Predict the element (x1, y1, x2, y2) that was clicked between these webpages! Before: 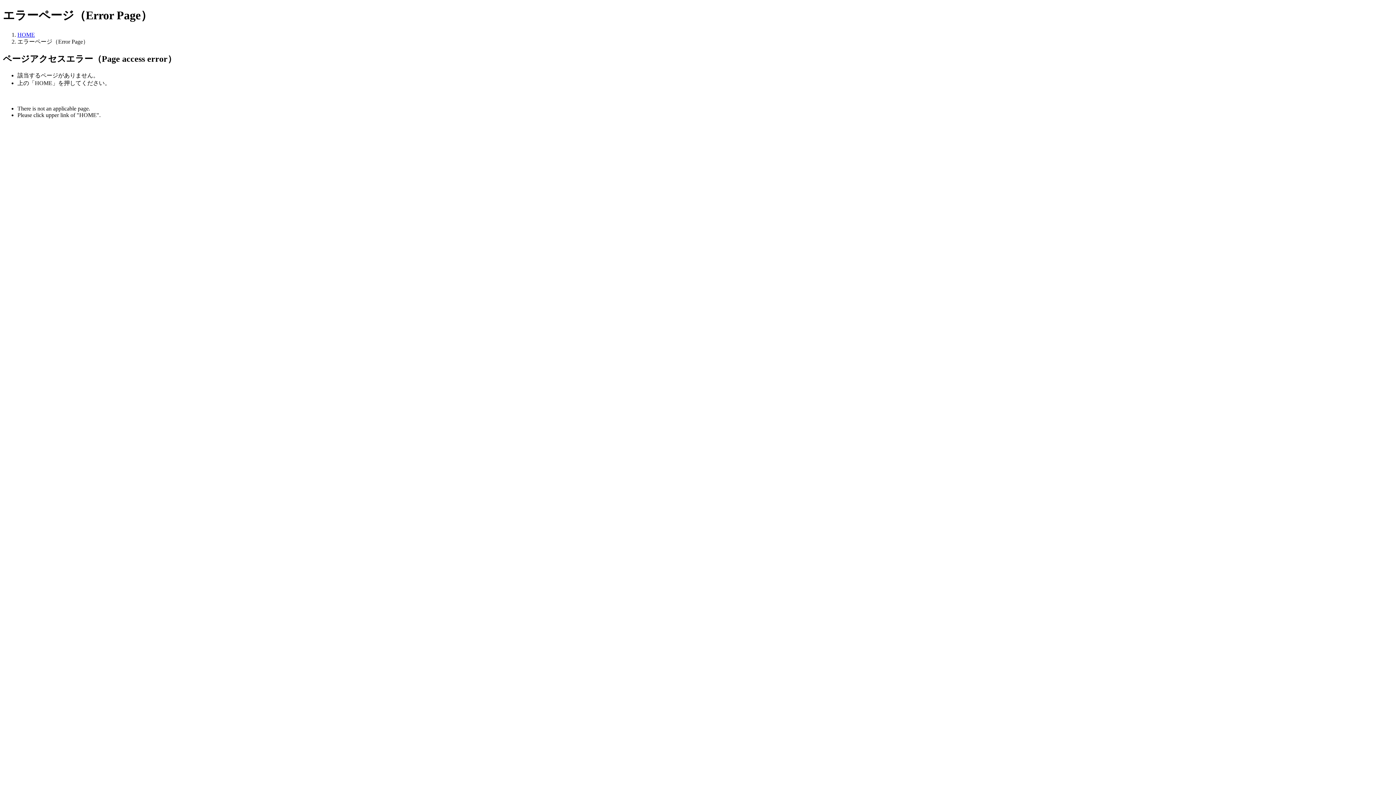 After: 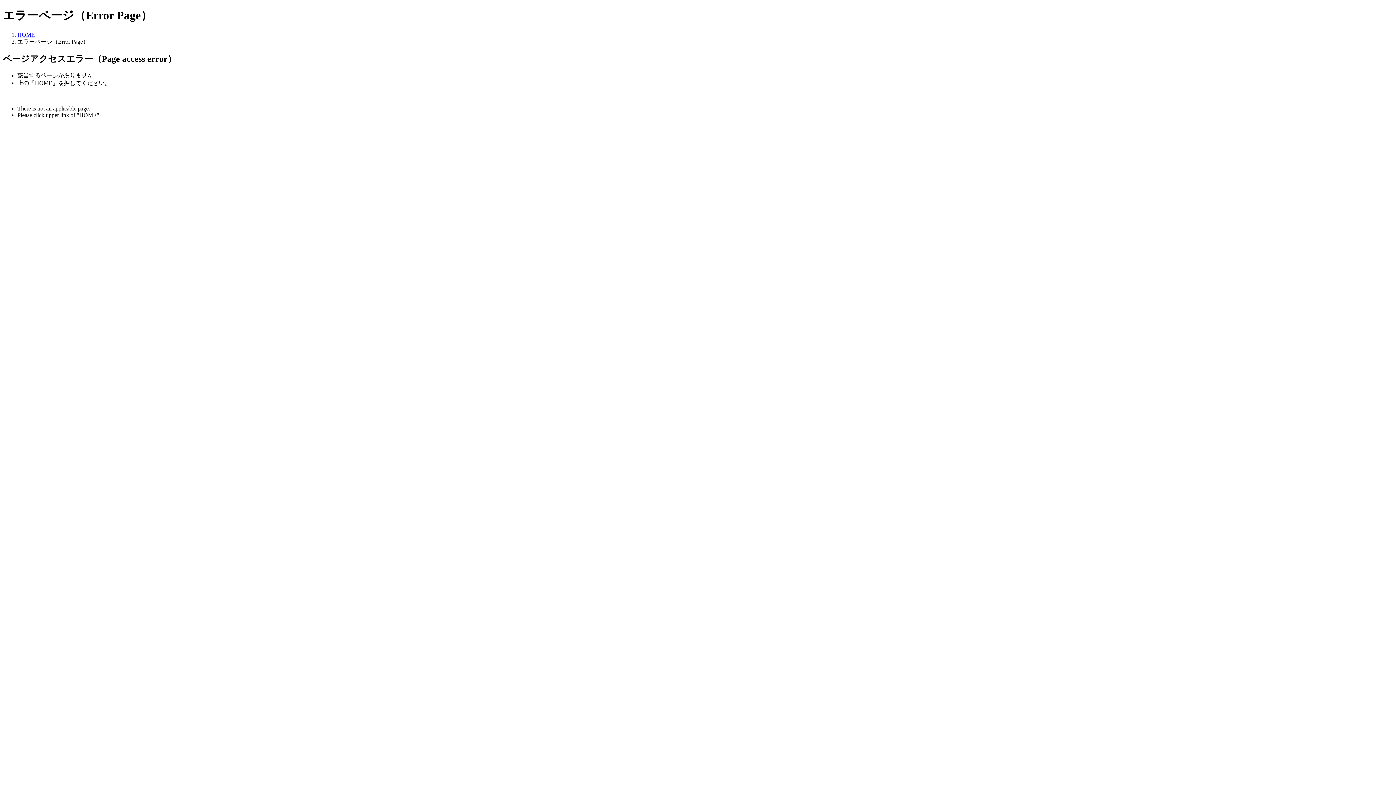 Action: label: HOME bbox: (17, 31, 34, 37)